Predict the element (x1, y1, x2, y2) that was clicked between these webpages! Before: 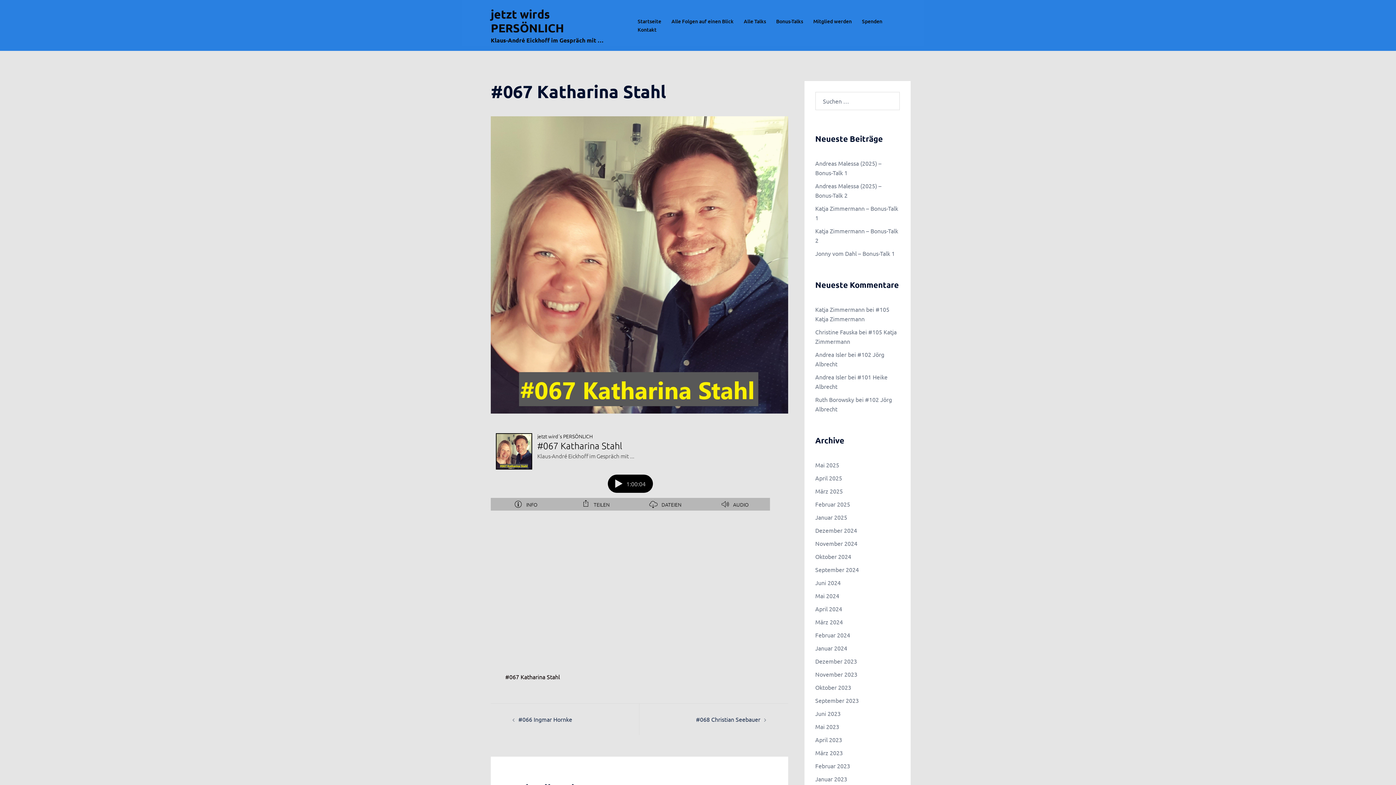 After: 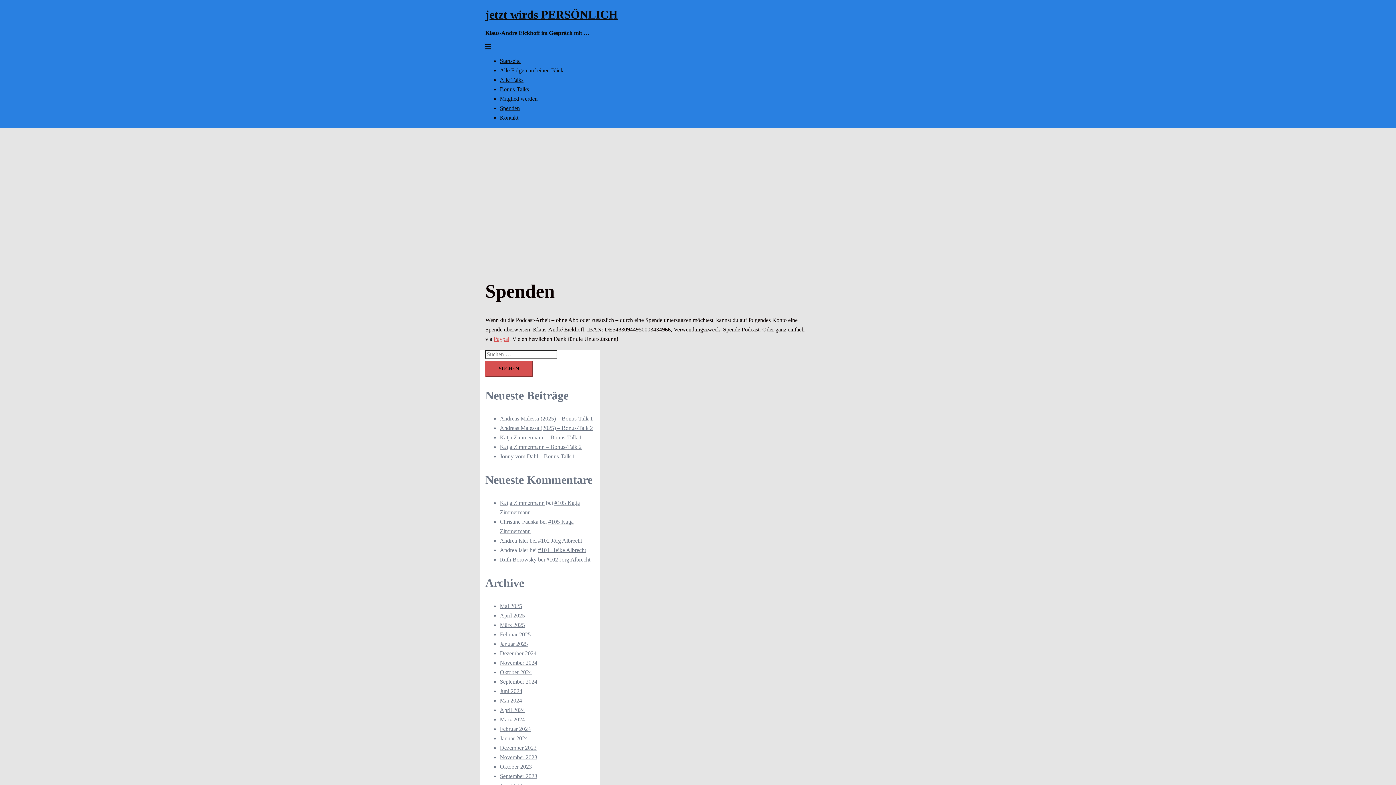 Action: label: Spenden bbox: (862, 17, 882, 25)